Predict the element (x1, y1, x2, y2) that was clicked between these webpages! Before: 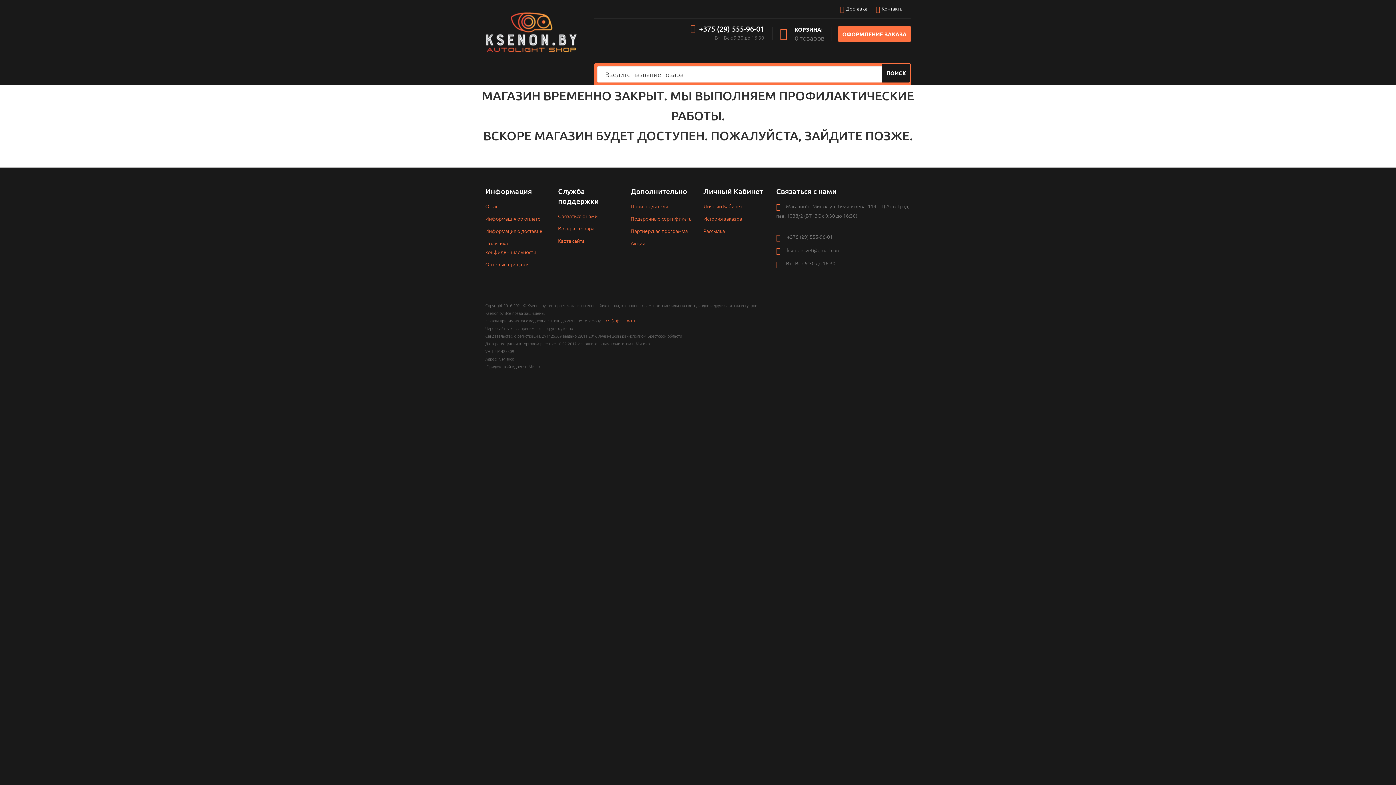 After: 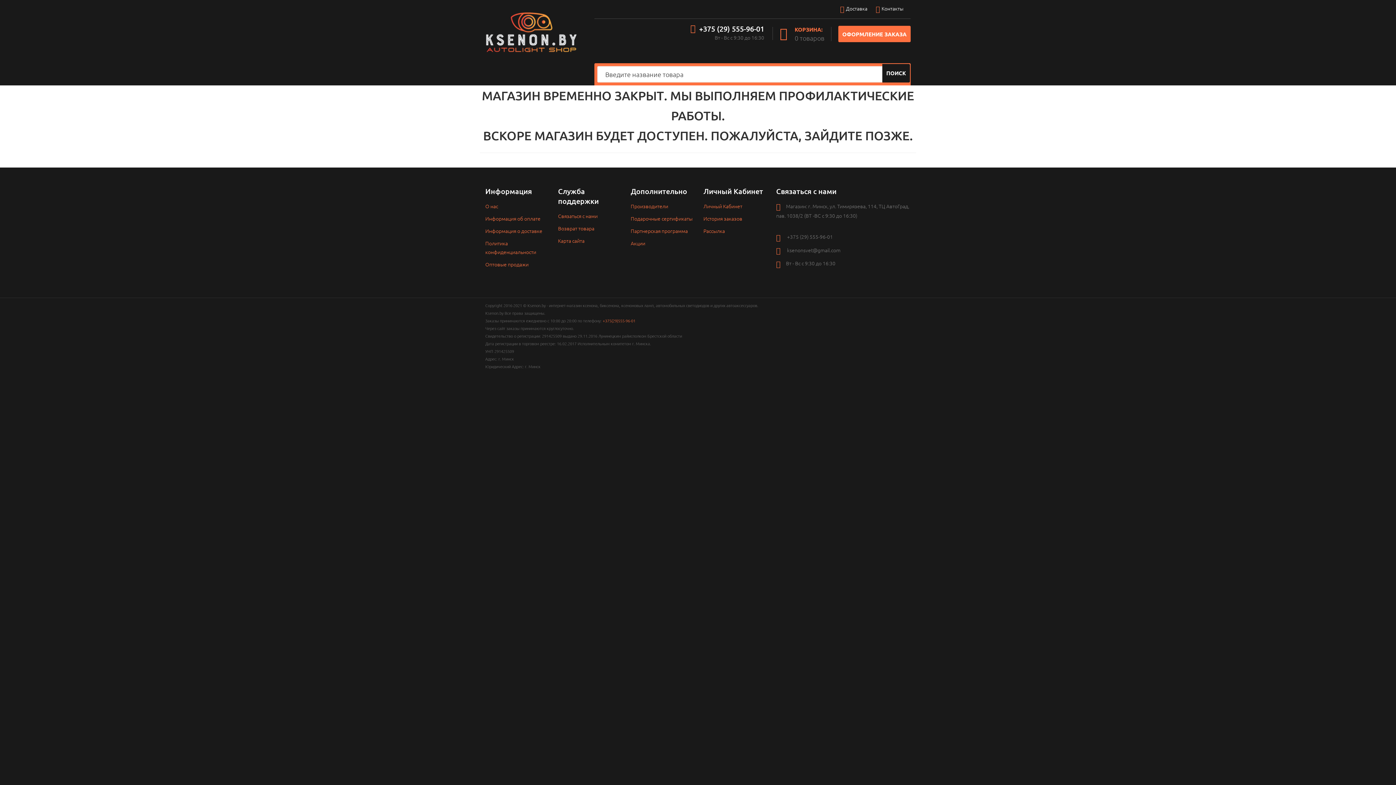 Action: bbox: (780, 24, 822, 43) label: КОРЗИНА:
0 товаров